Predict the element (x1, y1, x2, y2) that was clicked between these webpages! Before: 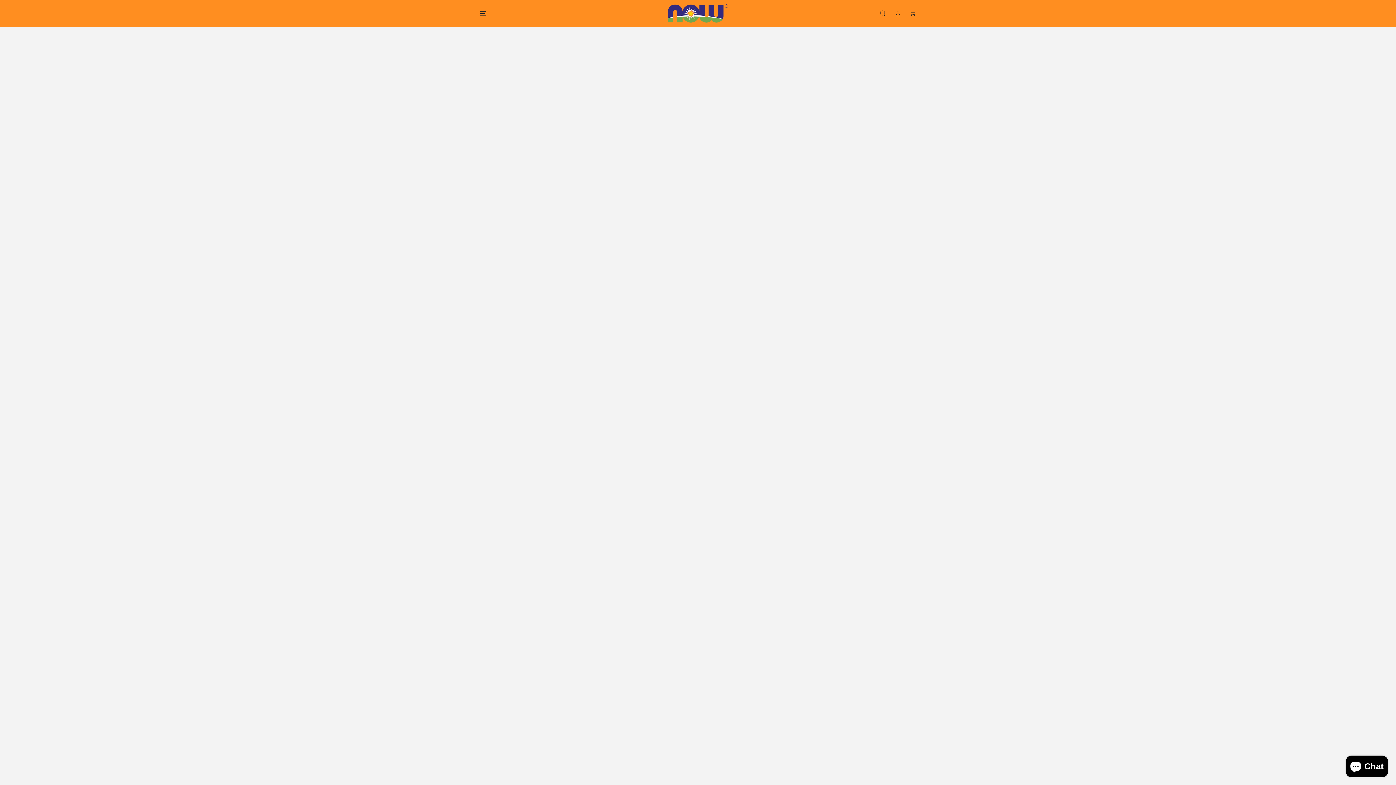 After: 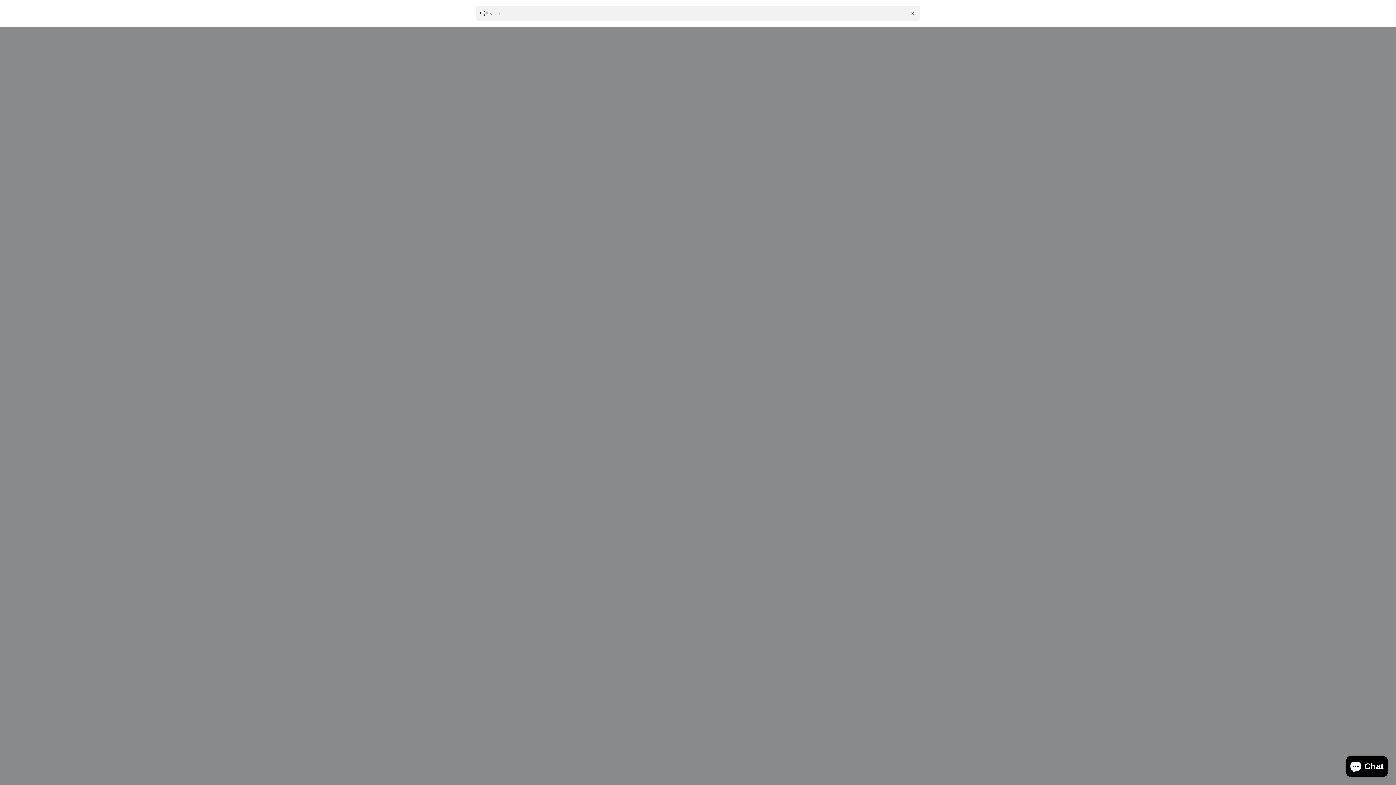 Action: label: Search our site bbox: (875, 7, 890, 19)